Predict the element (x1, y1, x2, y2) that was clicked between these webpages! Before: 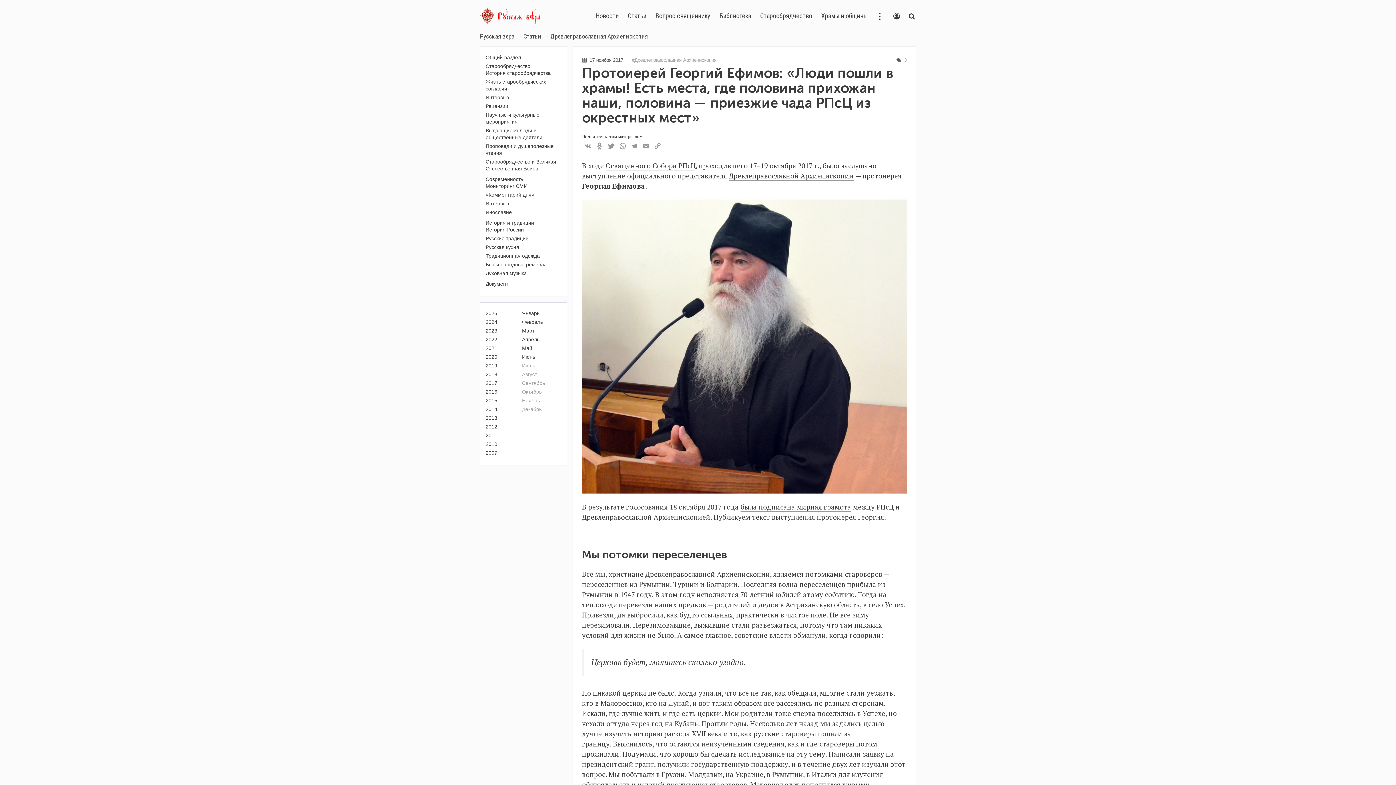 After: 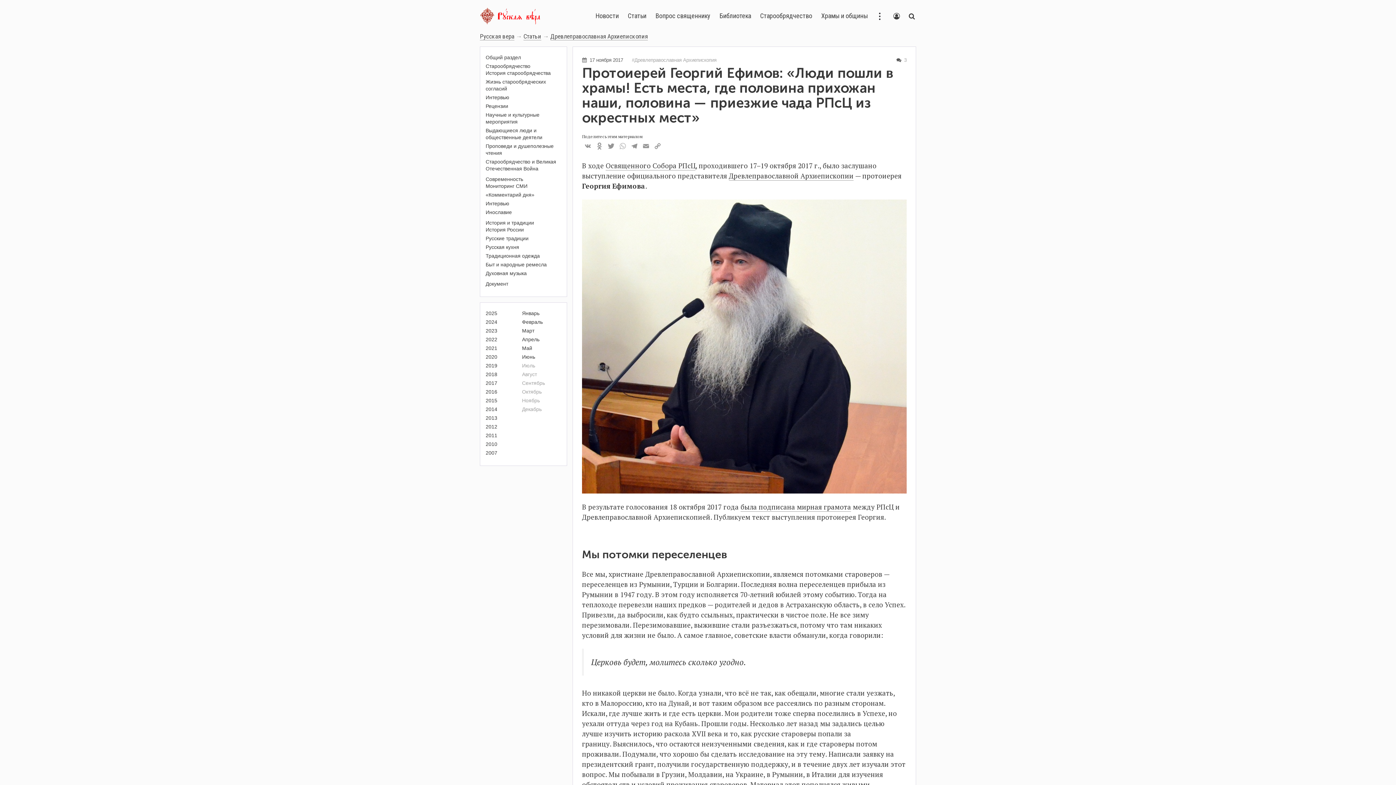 Action: label: WhatsApp bbox: (617, 141, 628, 152)